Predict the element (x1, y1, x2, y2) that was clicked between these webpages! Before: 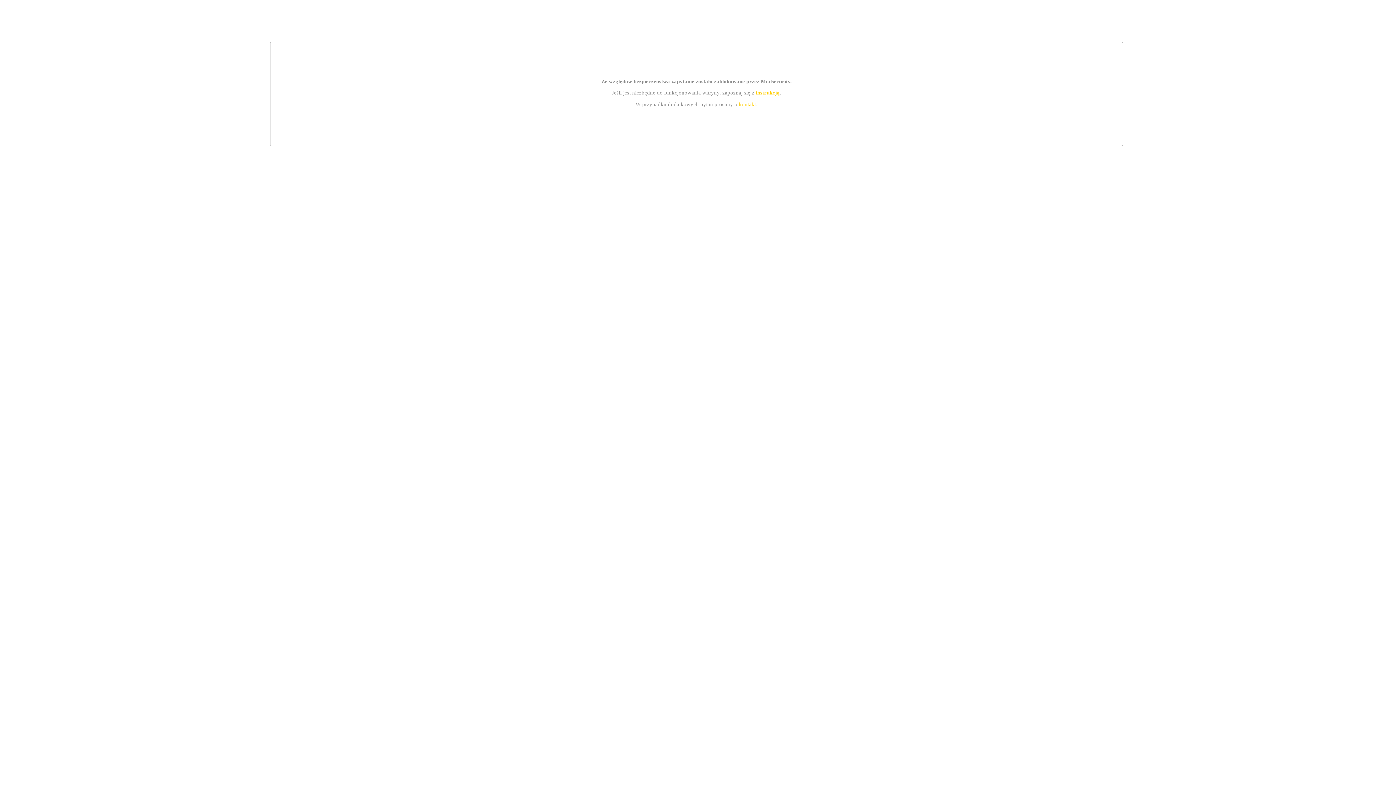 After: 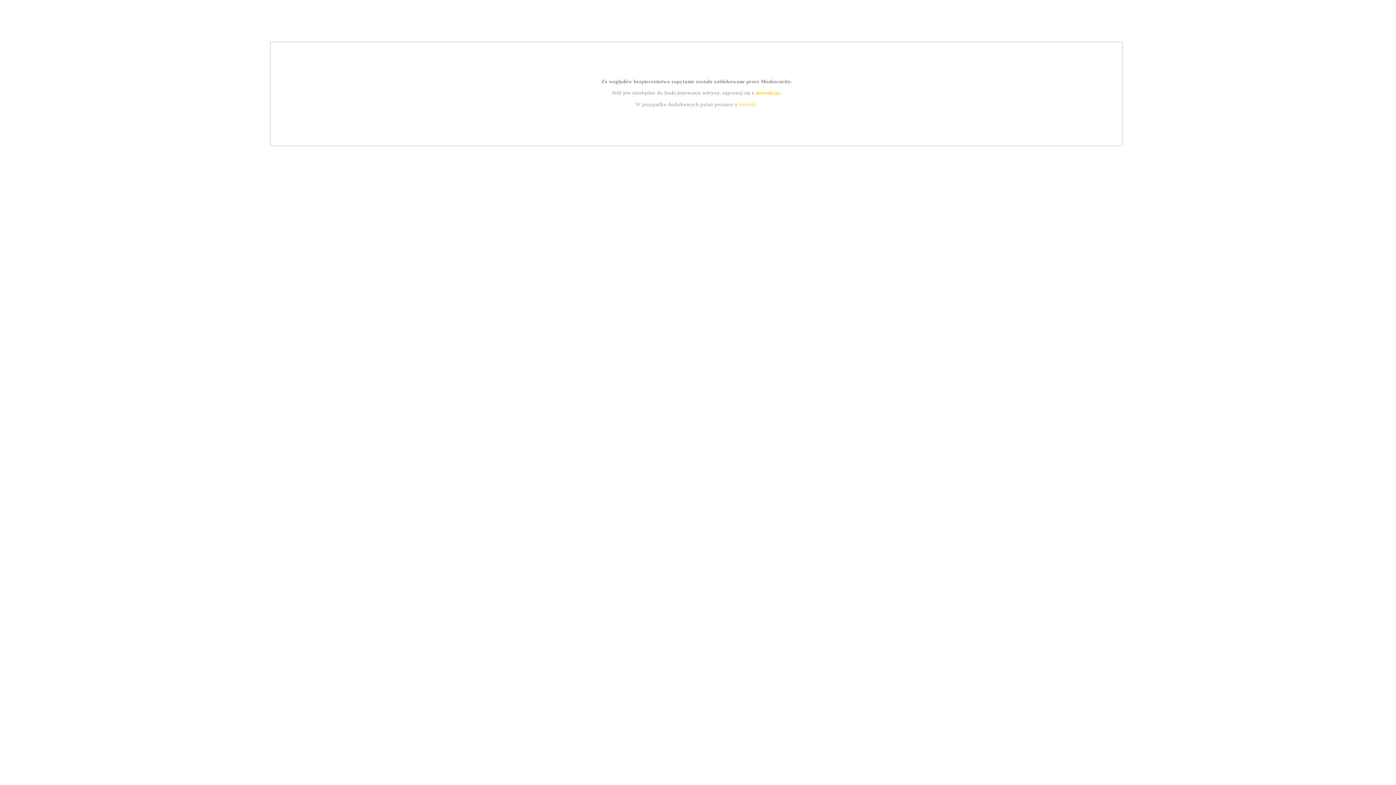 Action: bbox: (755, 89, 779, 95) label: instrukcją